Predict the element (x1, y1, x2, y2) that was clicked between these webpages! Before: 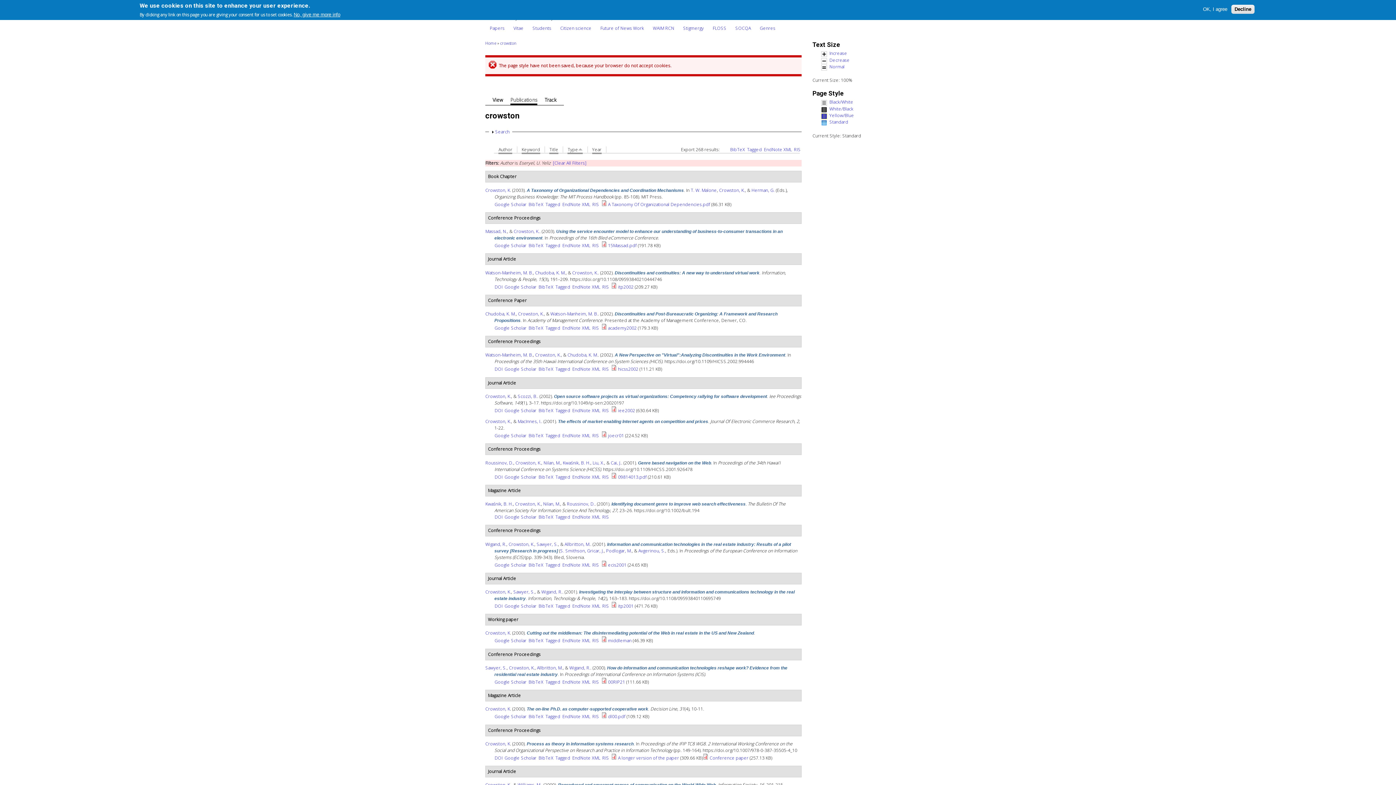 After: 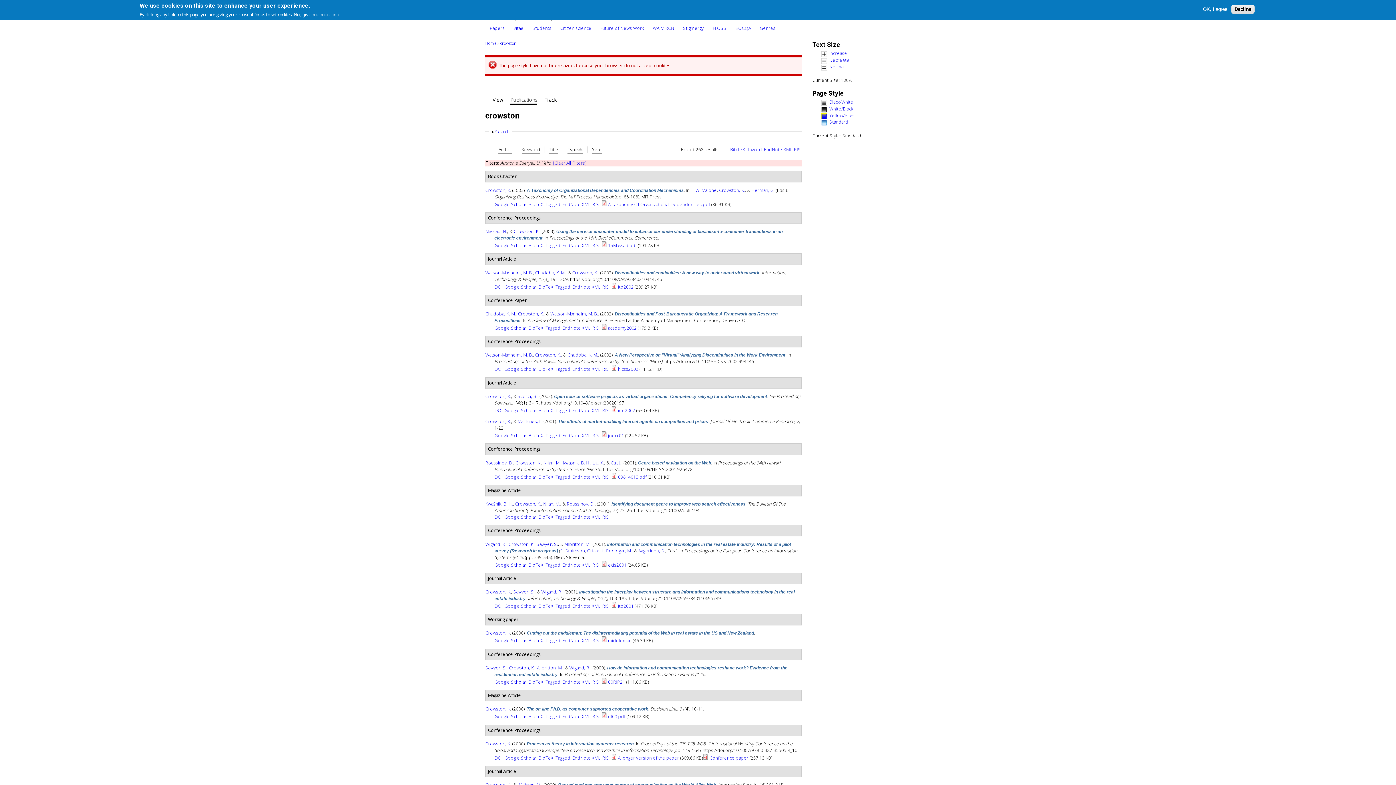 Action: label: Google Scholar bbox: (504, 755, 536, 761)